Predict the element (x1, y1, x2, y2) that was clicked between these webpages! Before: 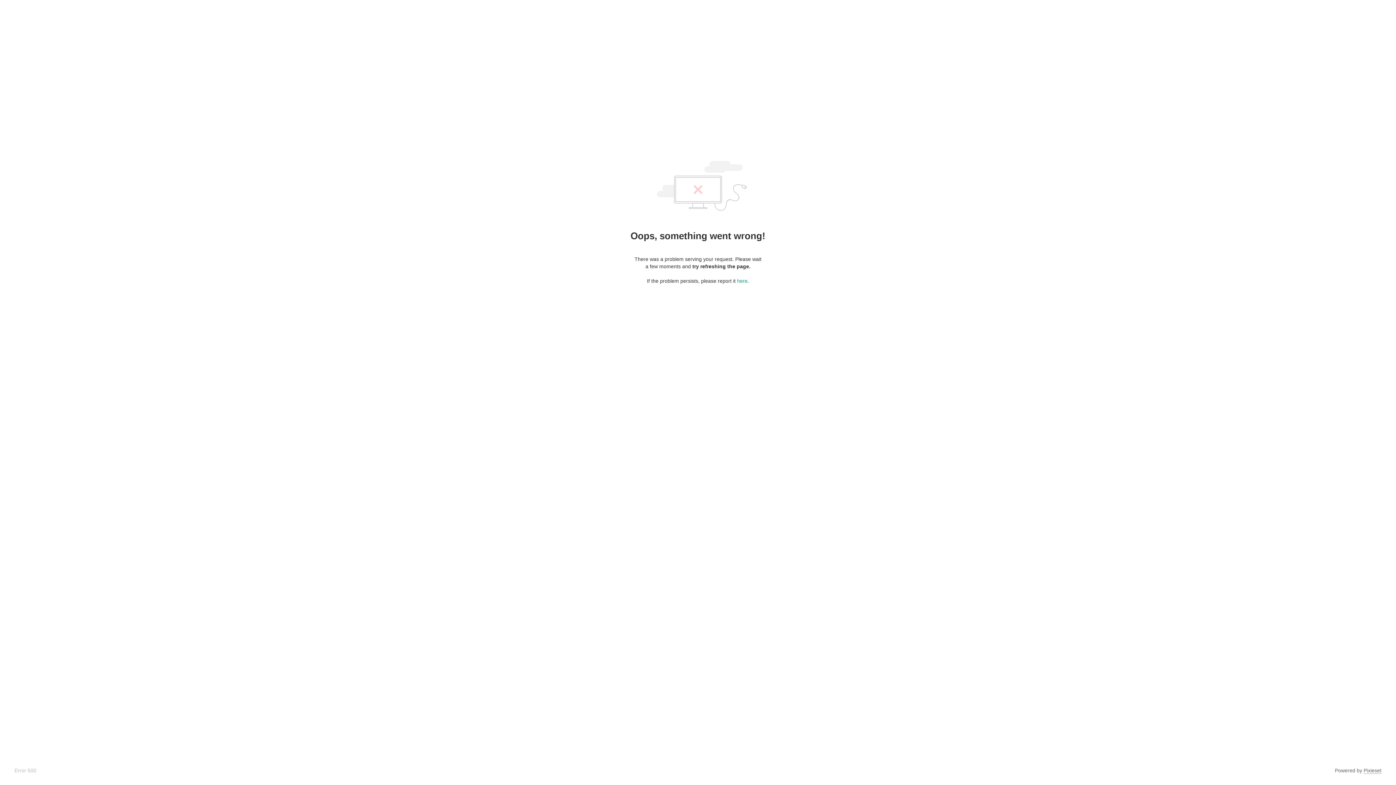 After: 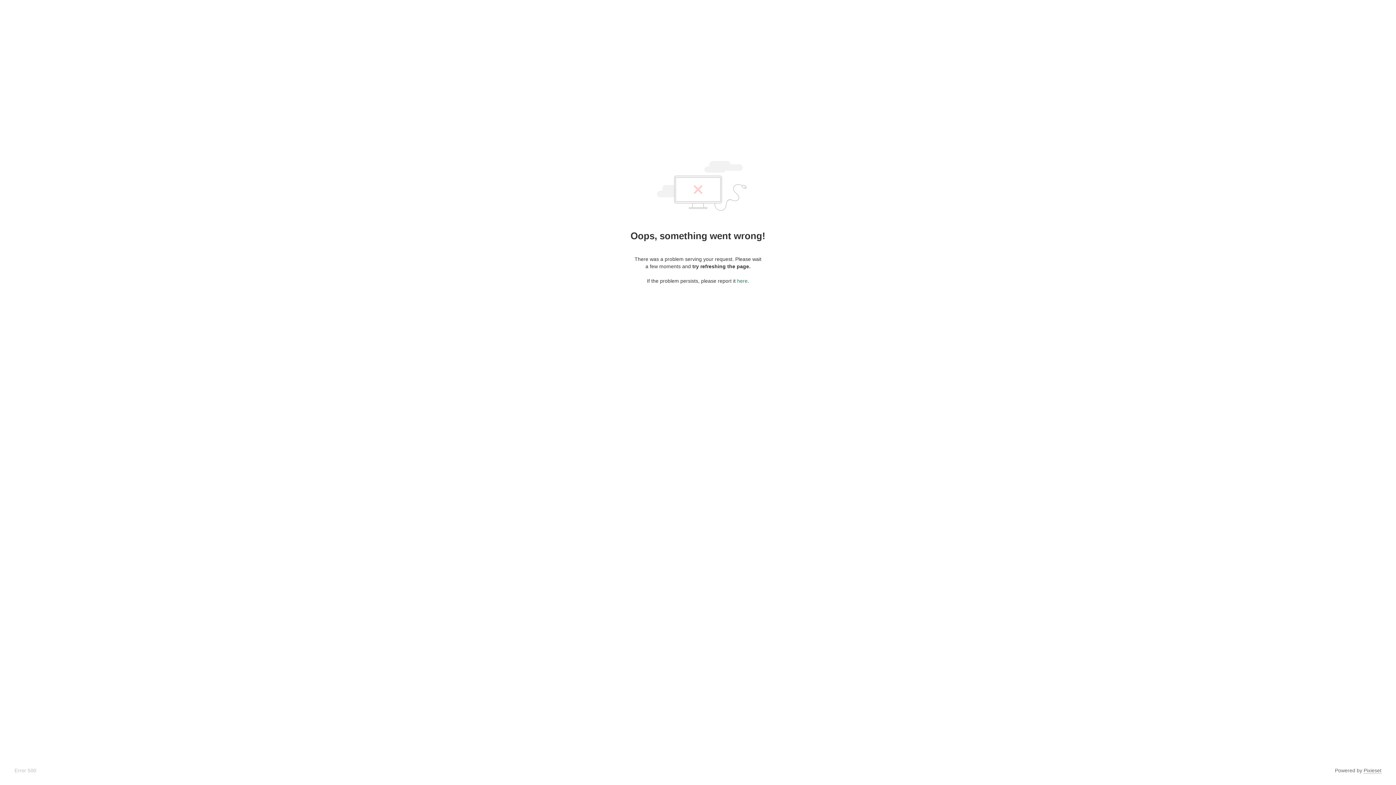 Action: bbox: (737, 278, 747, 284) label: here